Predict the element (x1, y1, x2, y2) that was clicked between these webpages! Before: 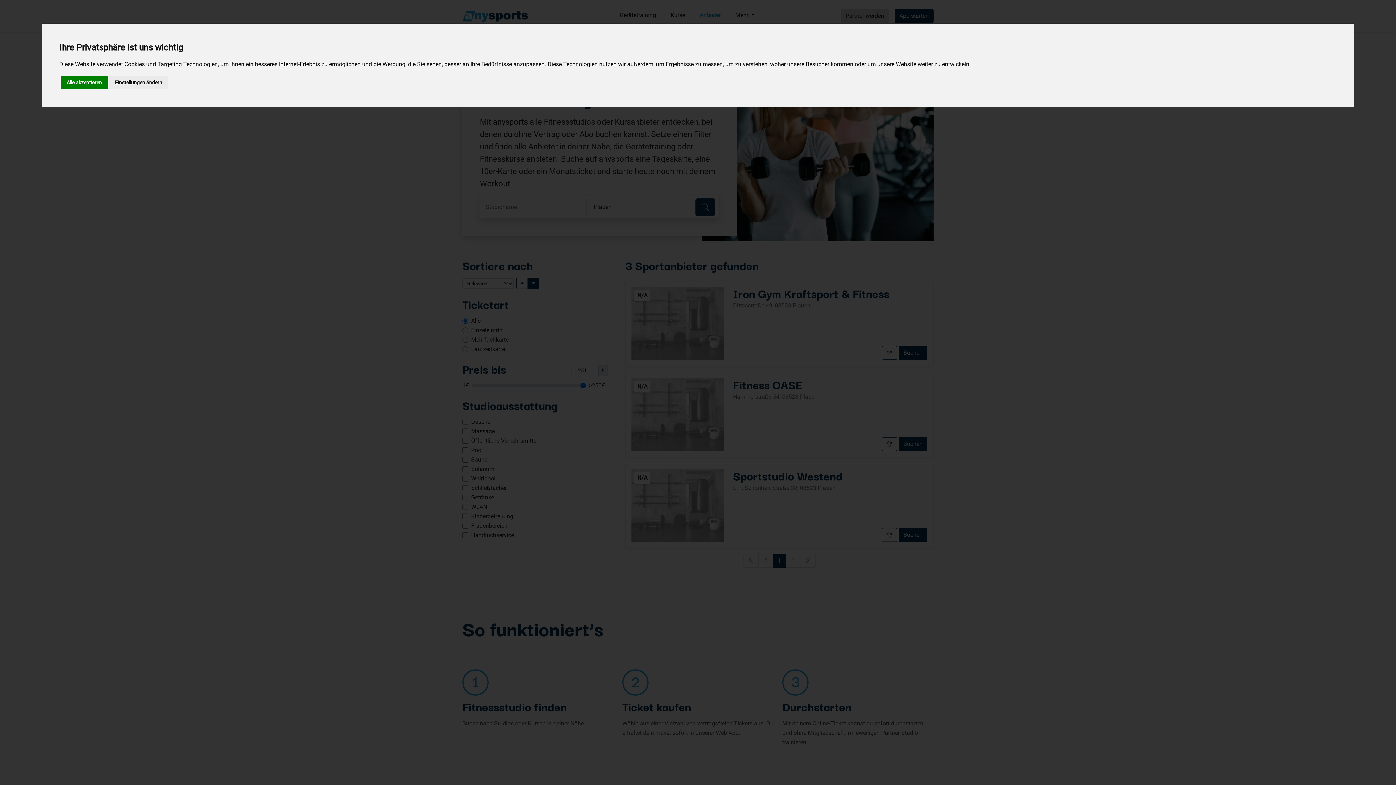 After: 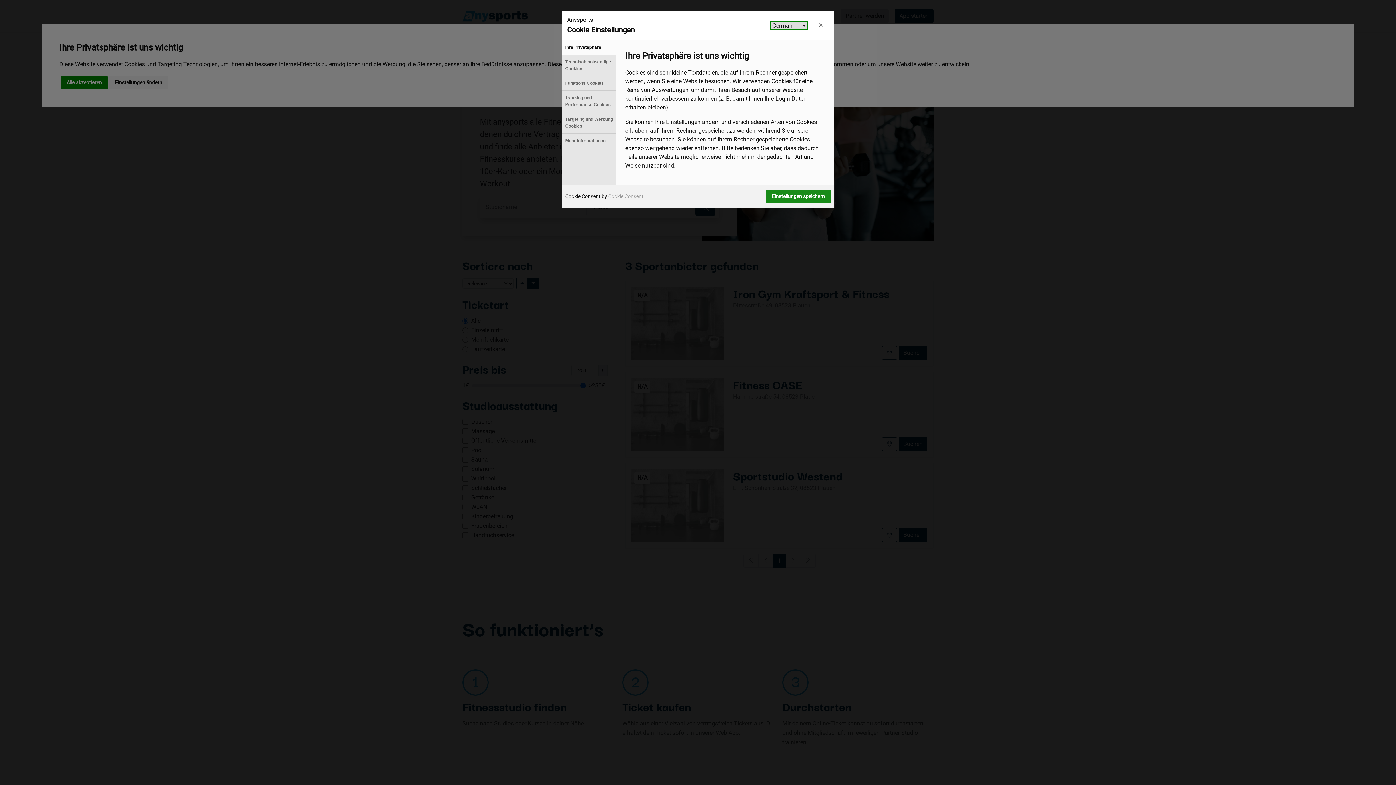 Action: label: Einstellungen ändern bbox: (109, 75, 168, 89)